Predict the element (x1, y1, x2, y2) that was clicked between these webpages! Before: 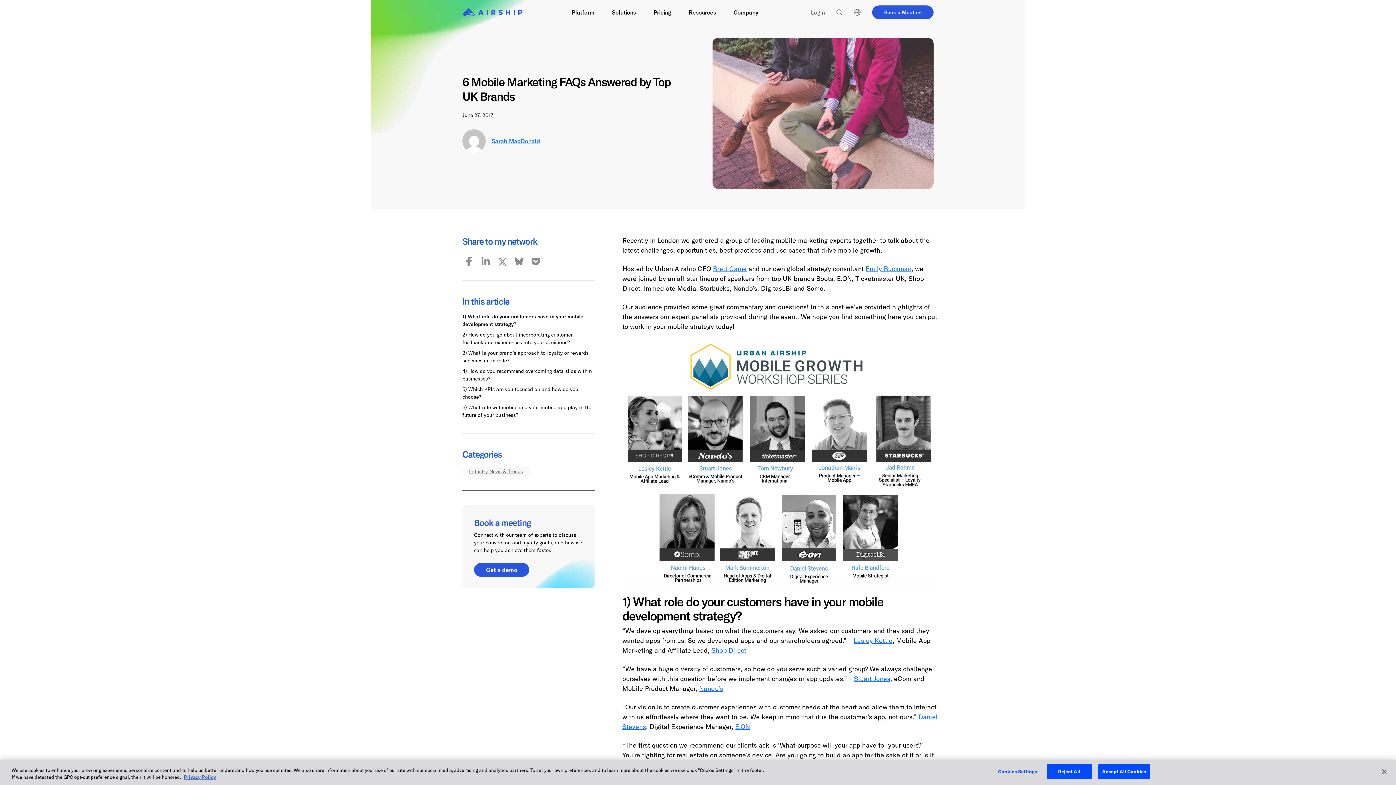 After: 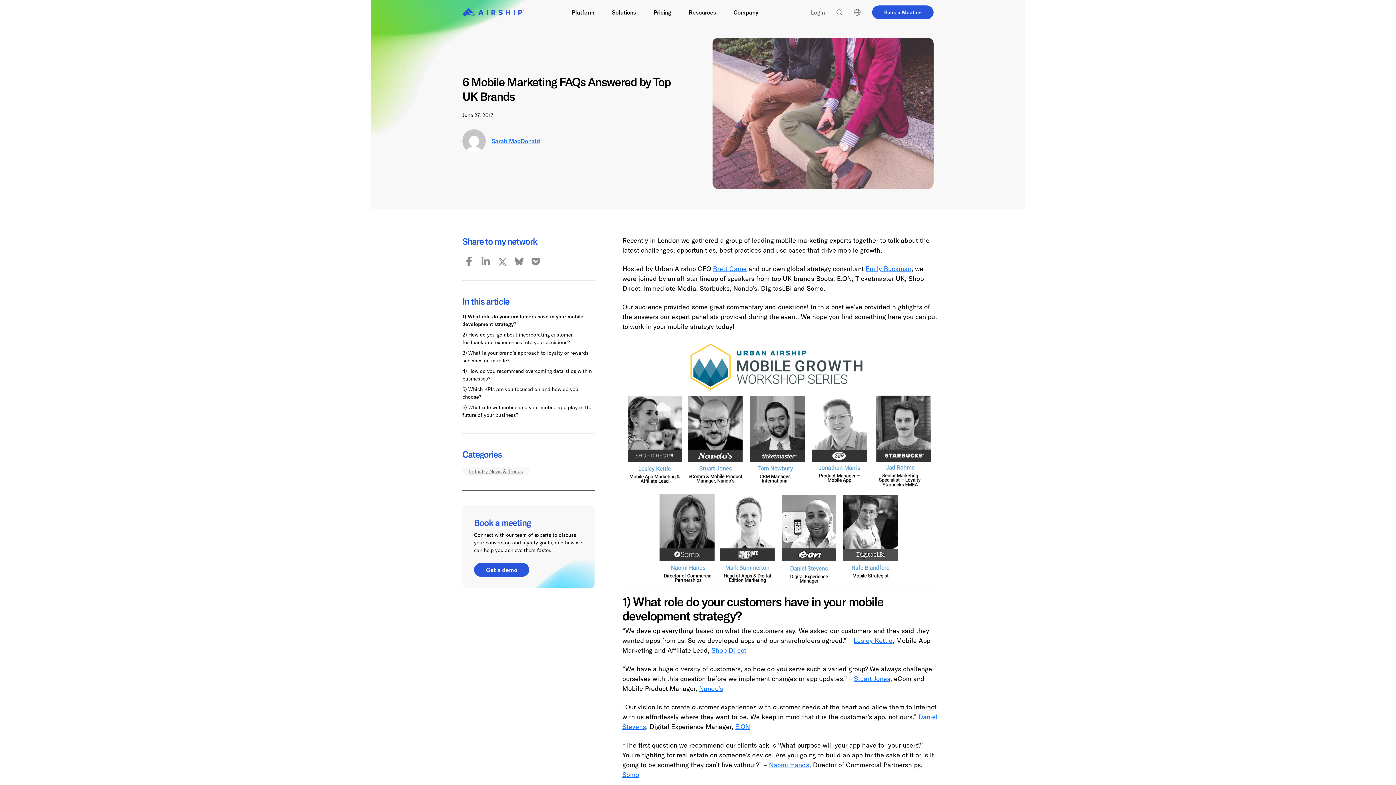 Action: label: Reject All bbox: (1046, 764, 1092, 779)